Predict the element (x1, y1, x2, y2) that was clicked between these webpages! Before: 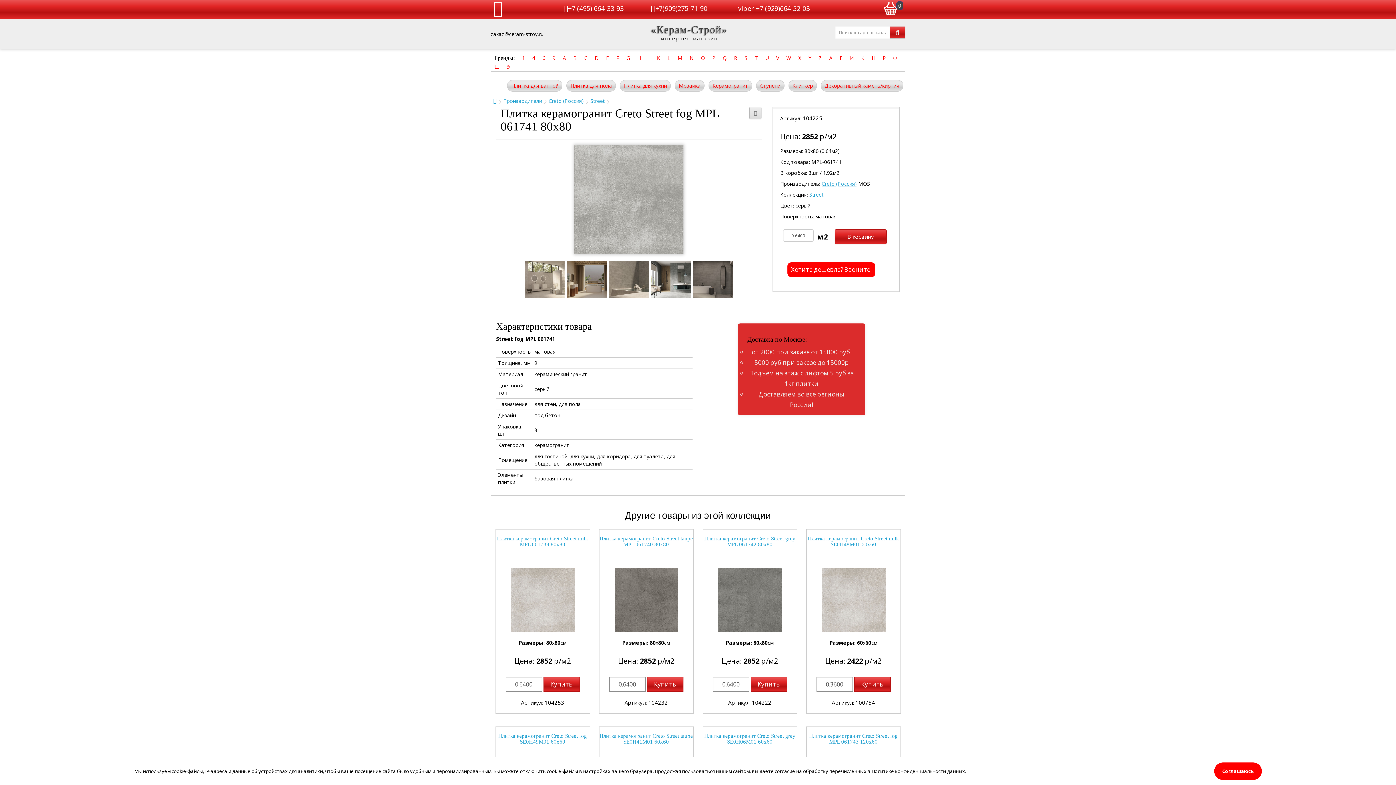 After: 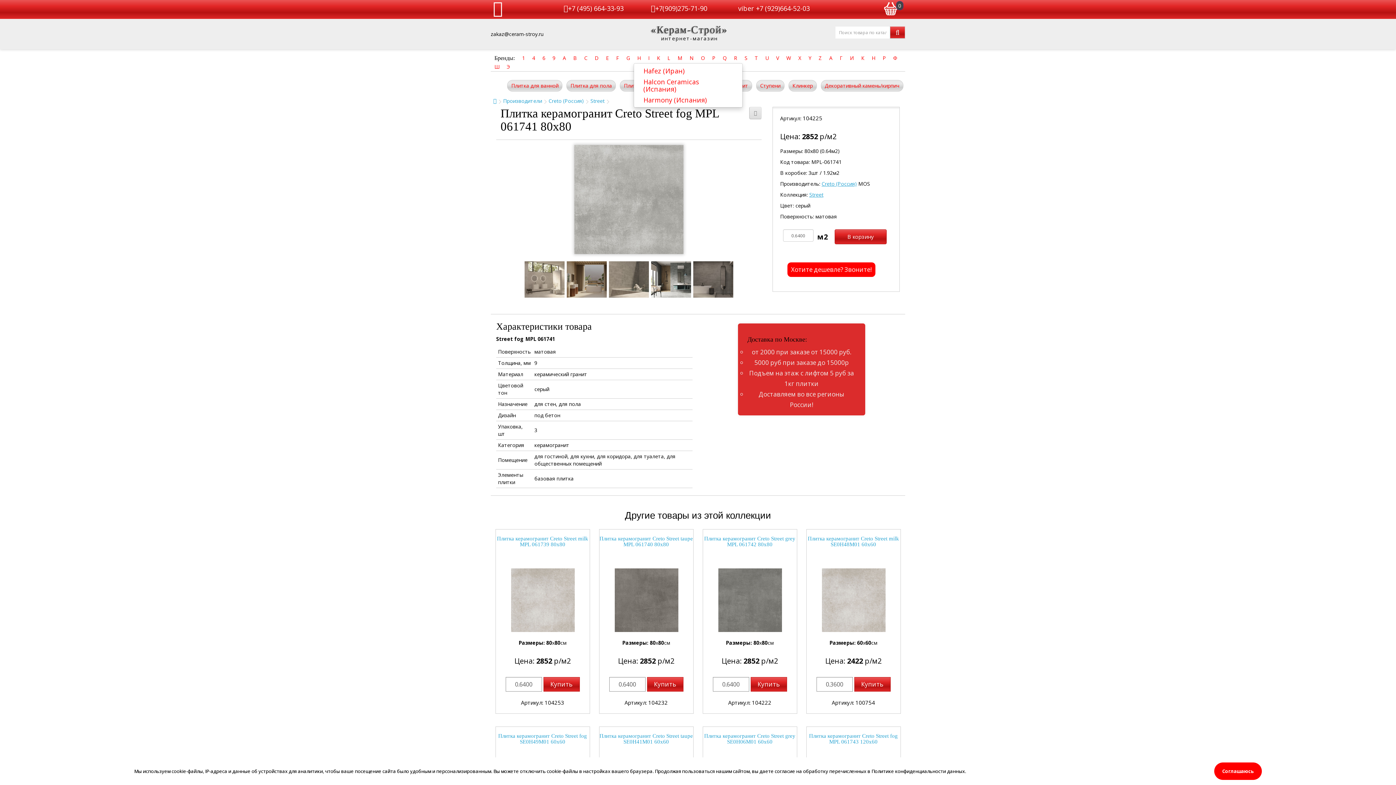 Action: label: H bbox: (637, 54, 641, 61)